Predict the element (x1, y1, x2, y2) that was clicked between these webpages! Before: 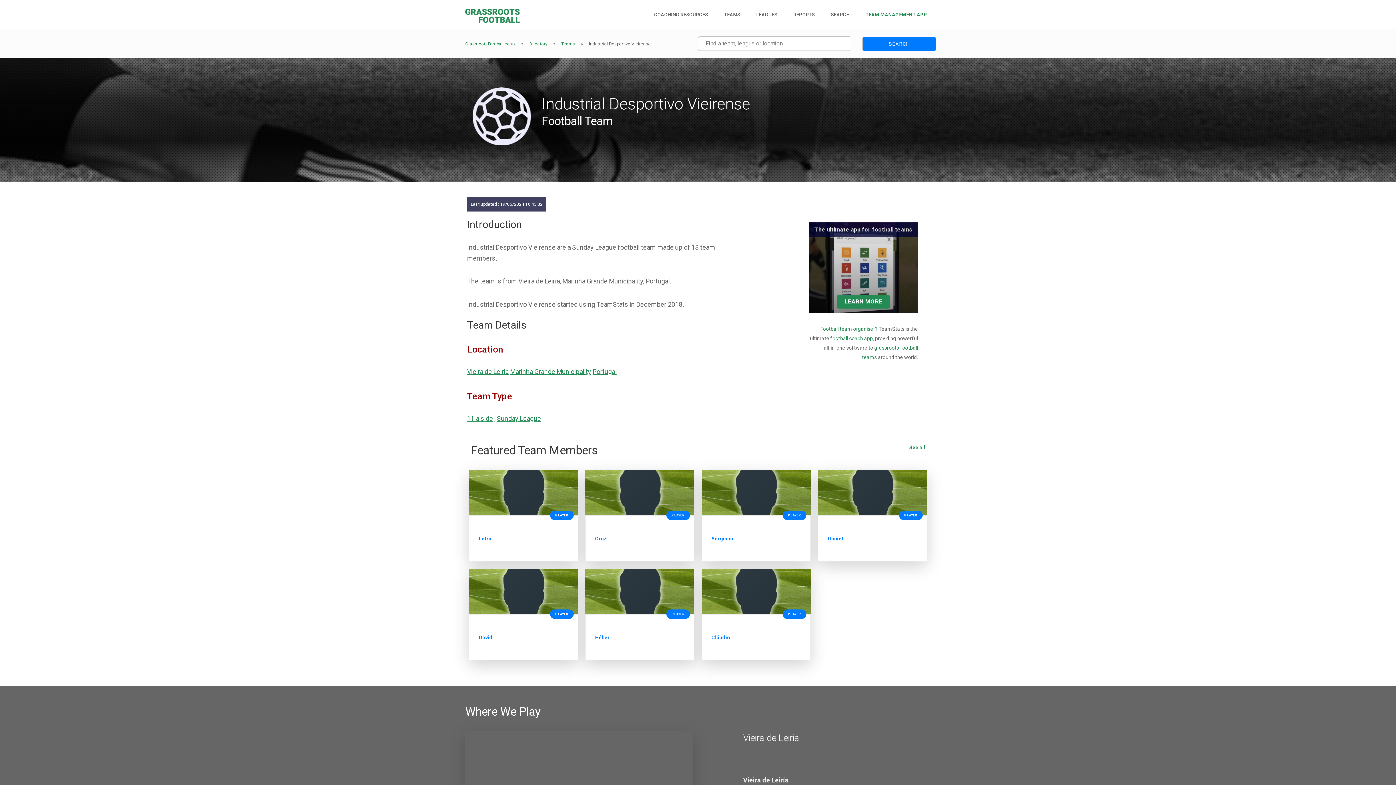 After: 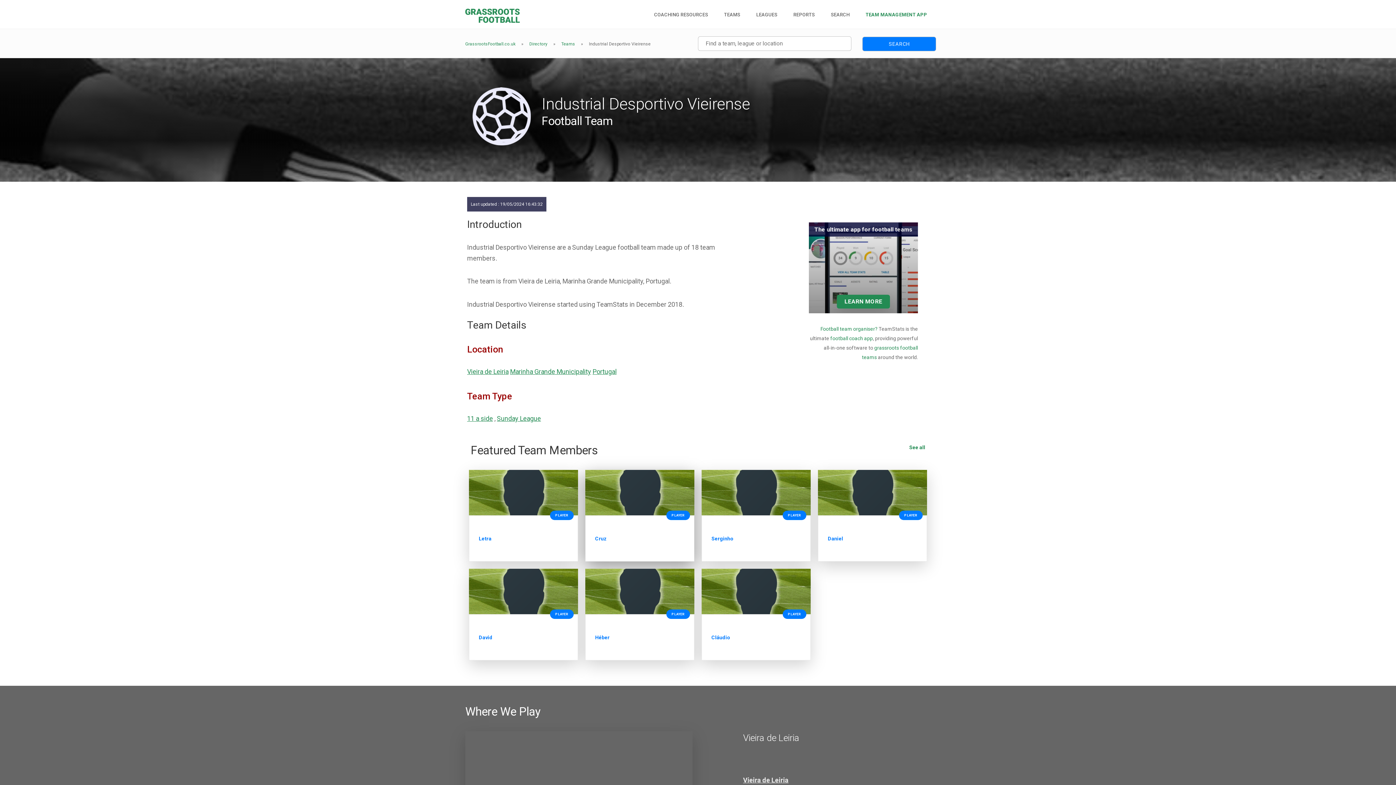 Action: bbox: (595, 535, 606, 541) label: Cruz